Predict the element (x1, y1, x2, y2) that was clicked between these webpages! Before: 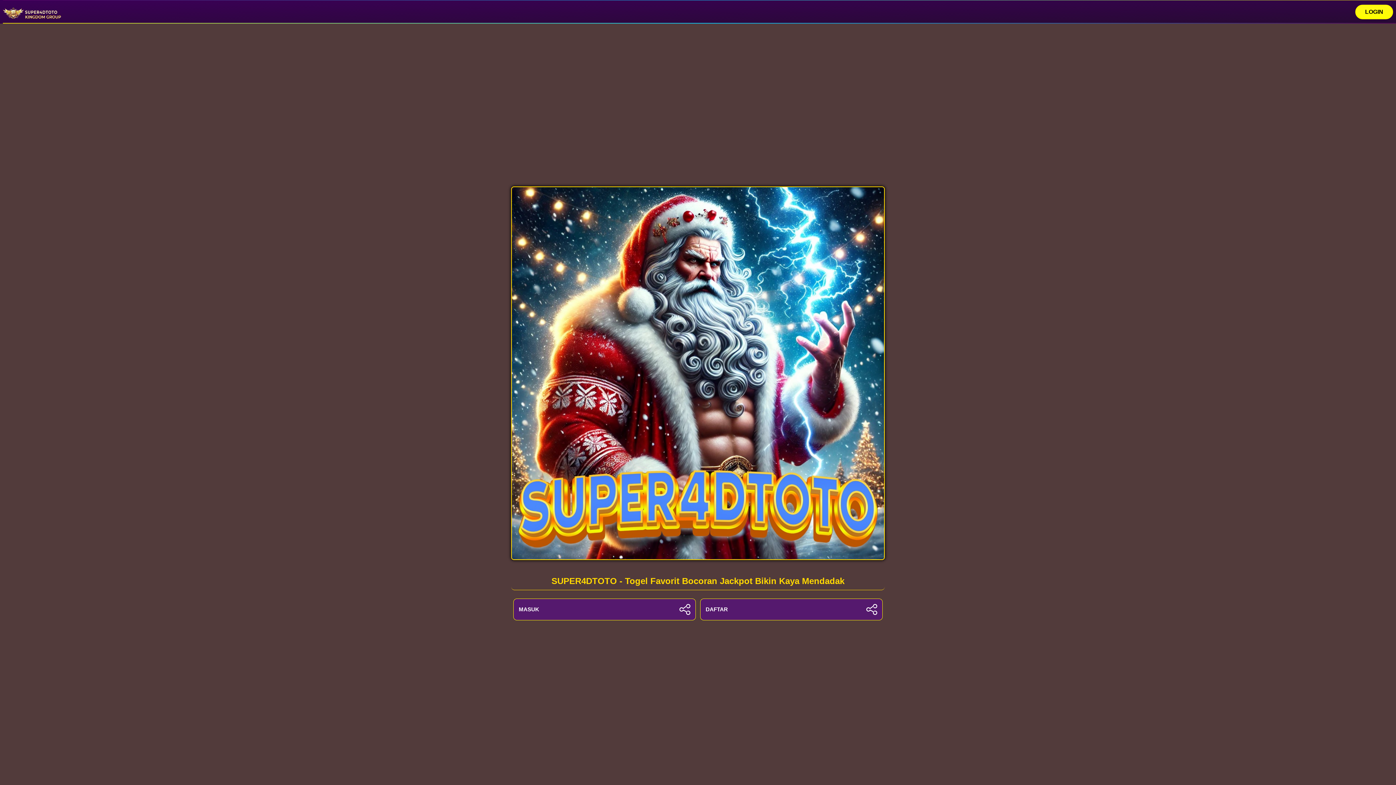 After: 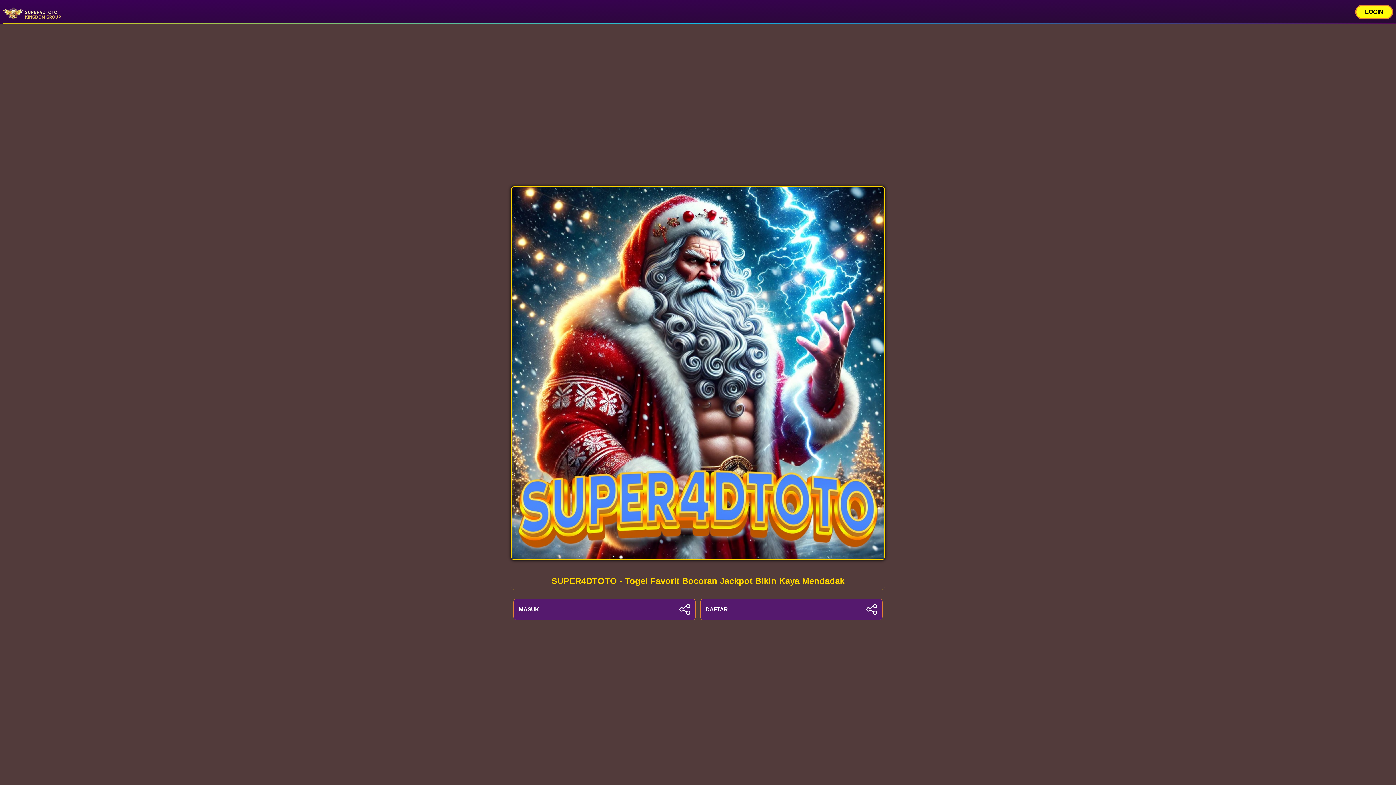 Action: label: LOGIN bbox: (1355, 4, 1393, 19)